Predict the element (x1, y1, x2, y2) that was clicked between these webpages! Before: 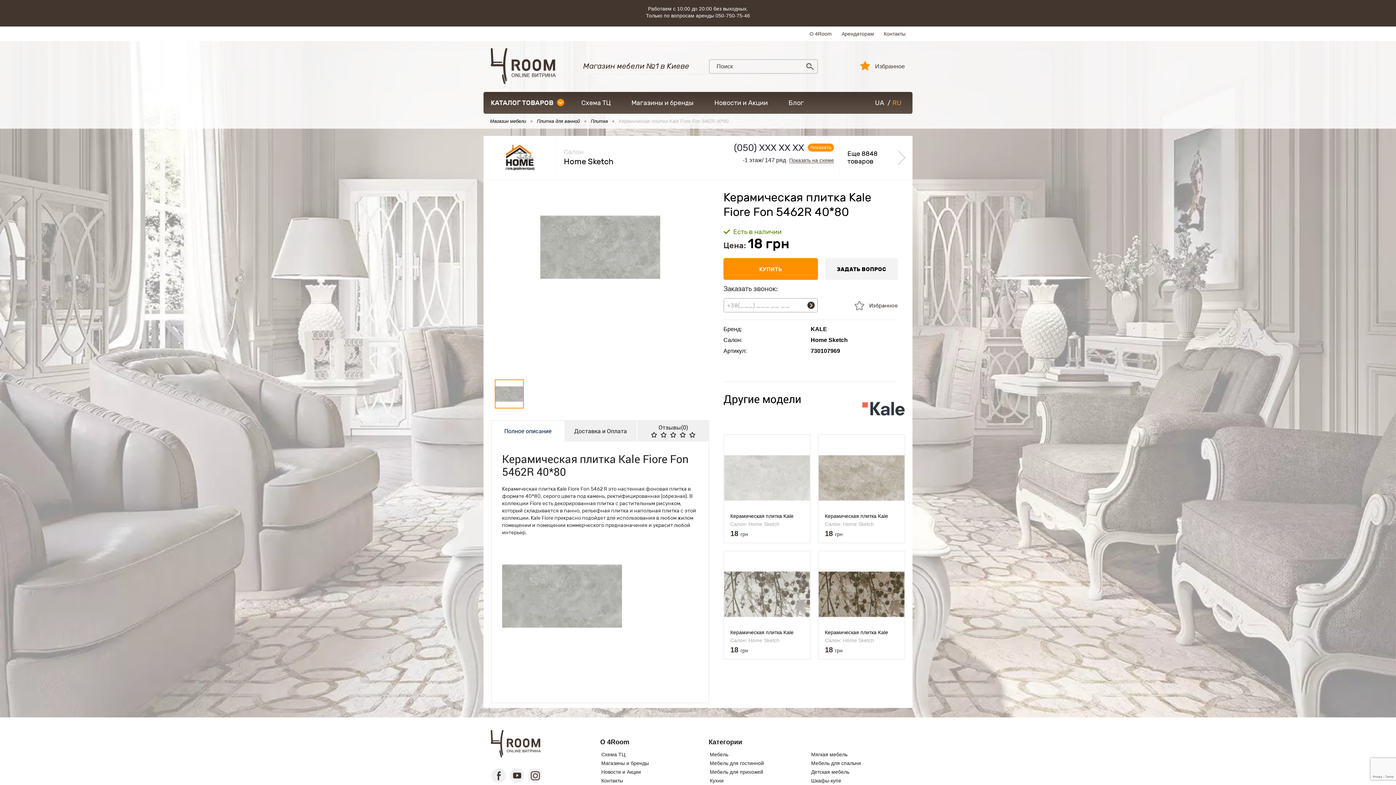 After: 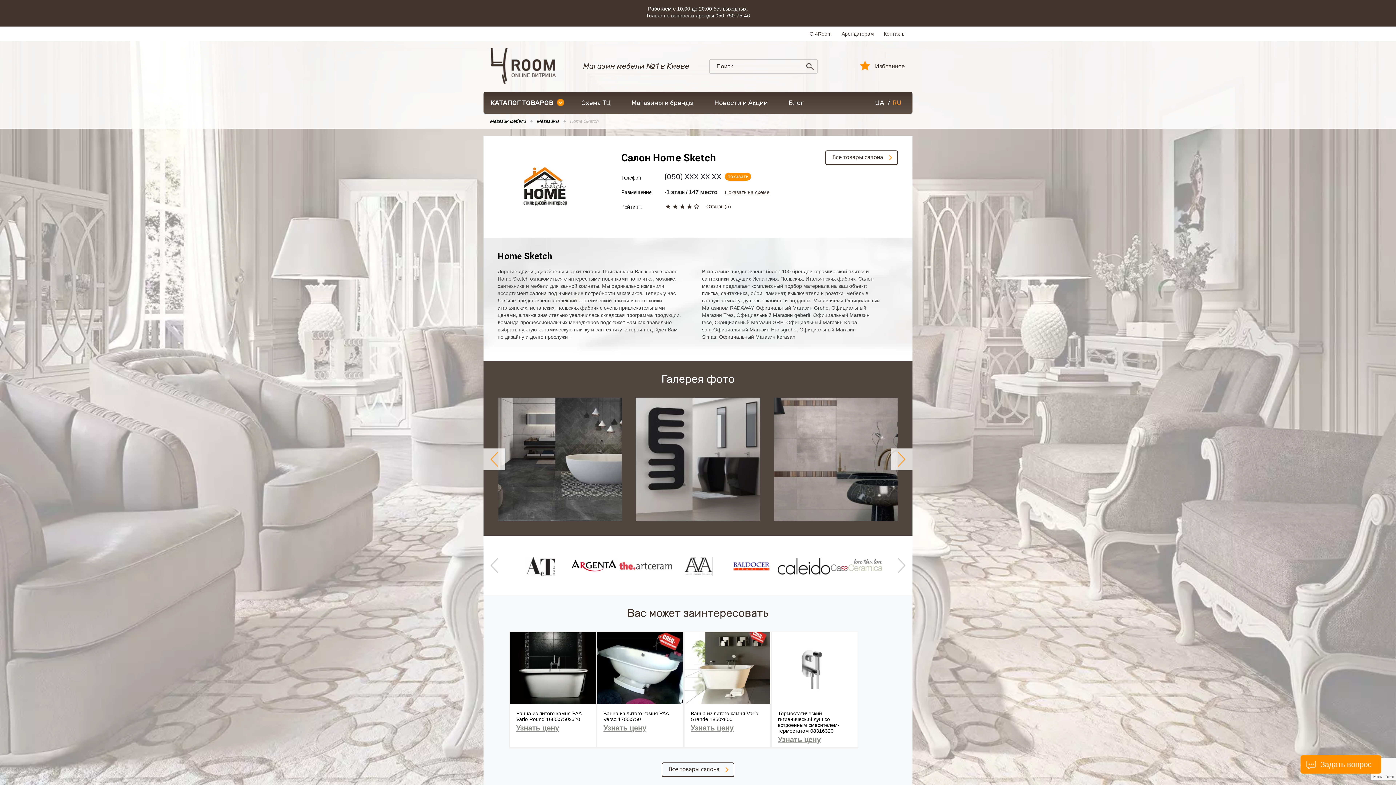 Action: bbox: (483, 136, 556, 180)